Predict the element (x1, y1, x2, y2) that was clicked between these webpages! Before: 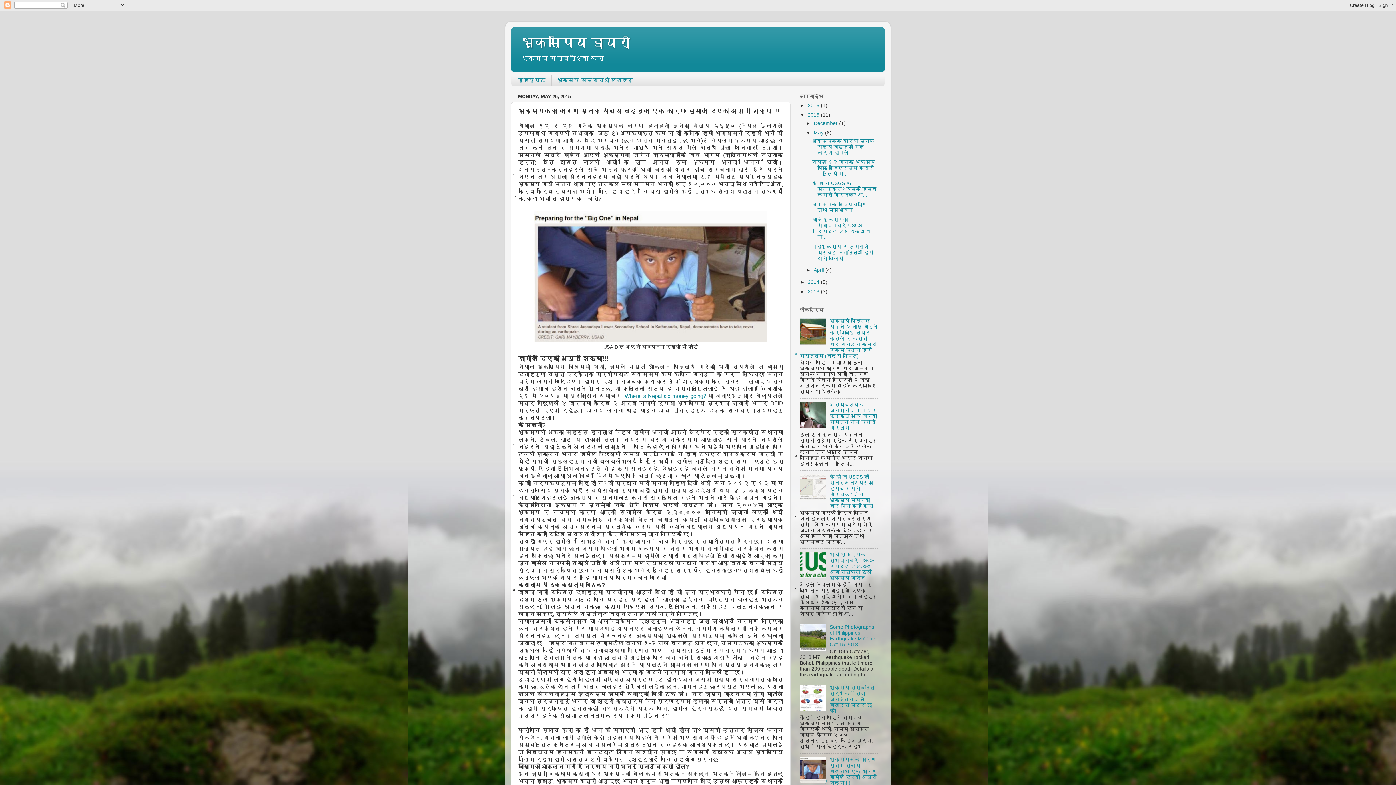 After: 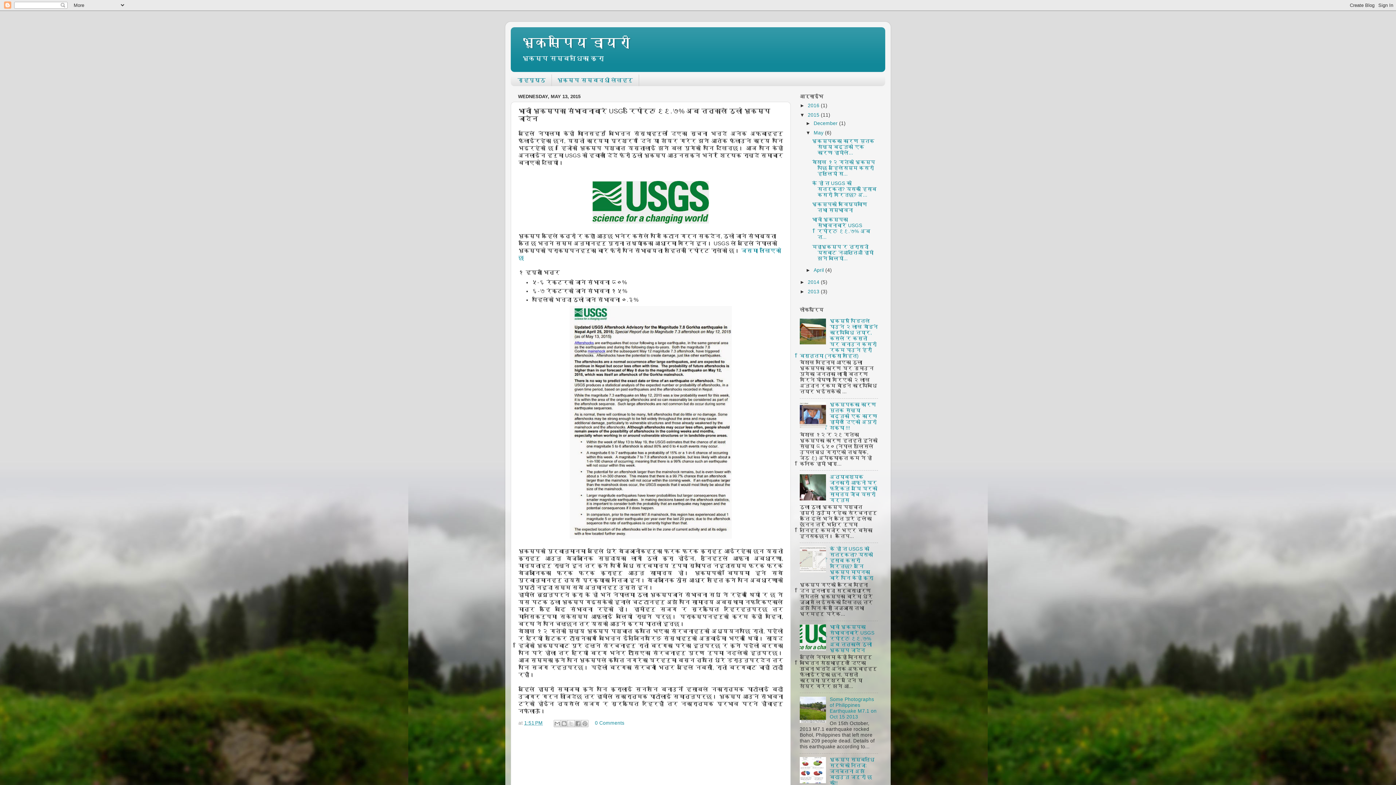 Action: label: भावी भुकम्पका संभावनाबारे USGS रिपोर्टः ९९.७% अब त... bbox: (812, 217, 870, 240)